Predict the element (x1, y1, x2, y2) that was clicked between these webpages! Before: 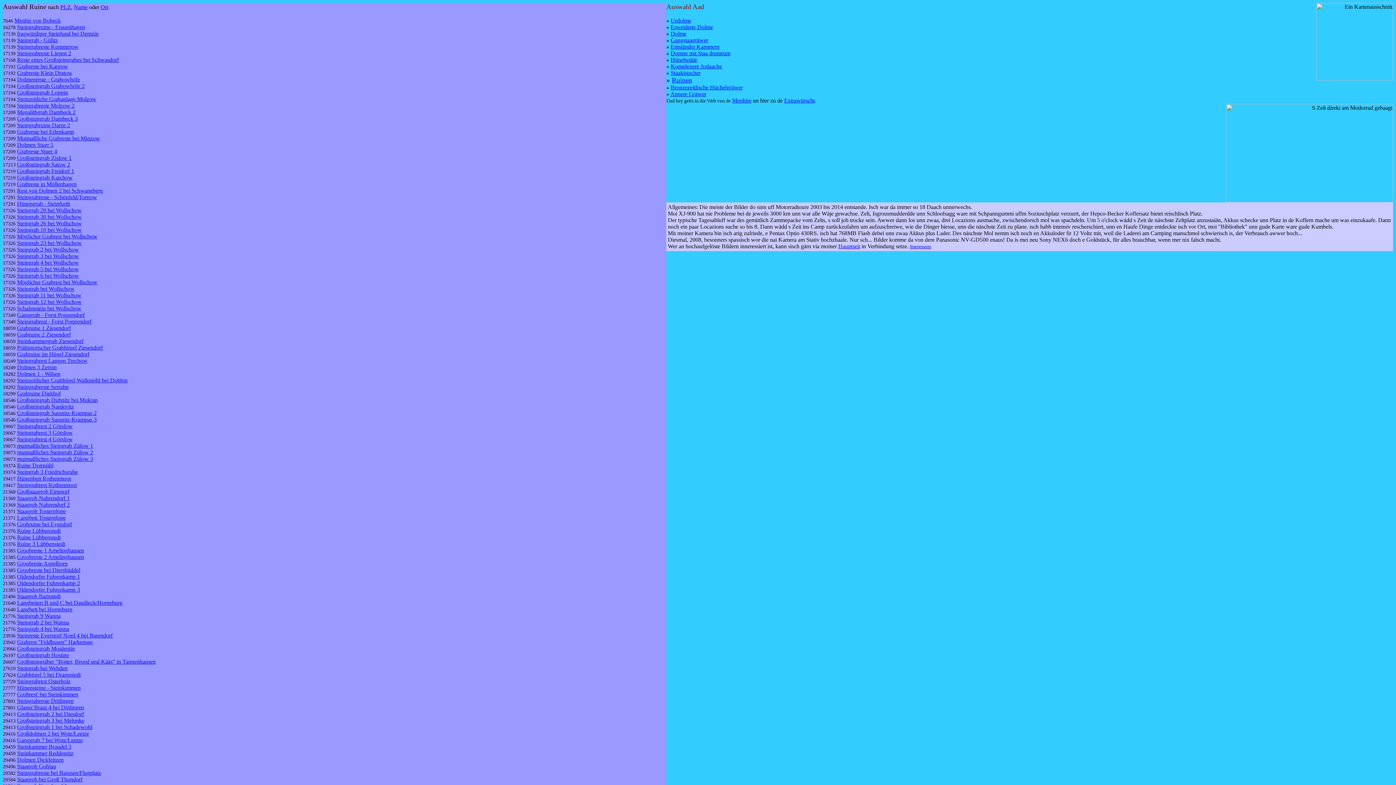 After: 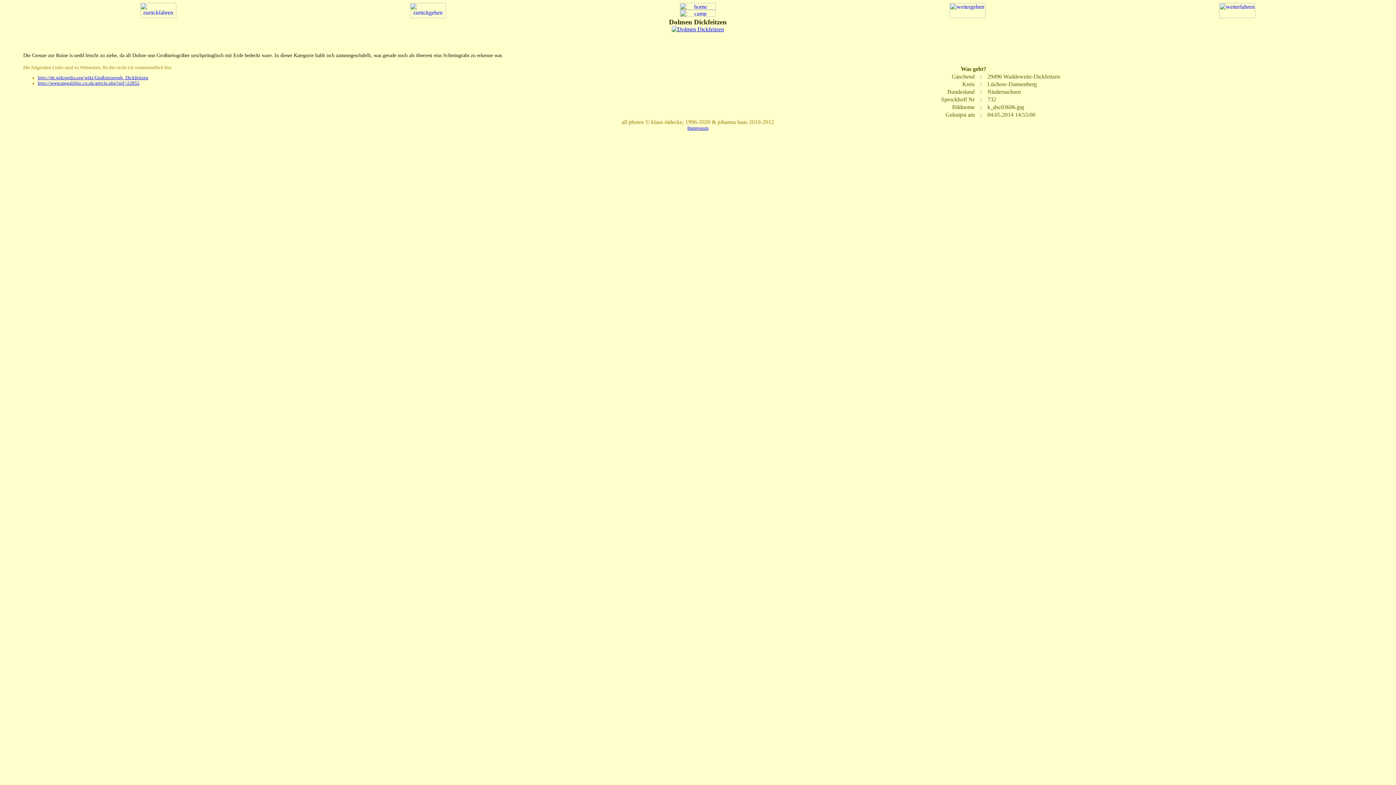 Action: bbox: (17, 757, 63, 763) label: Dolmen Dickfeitzen